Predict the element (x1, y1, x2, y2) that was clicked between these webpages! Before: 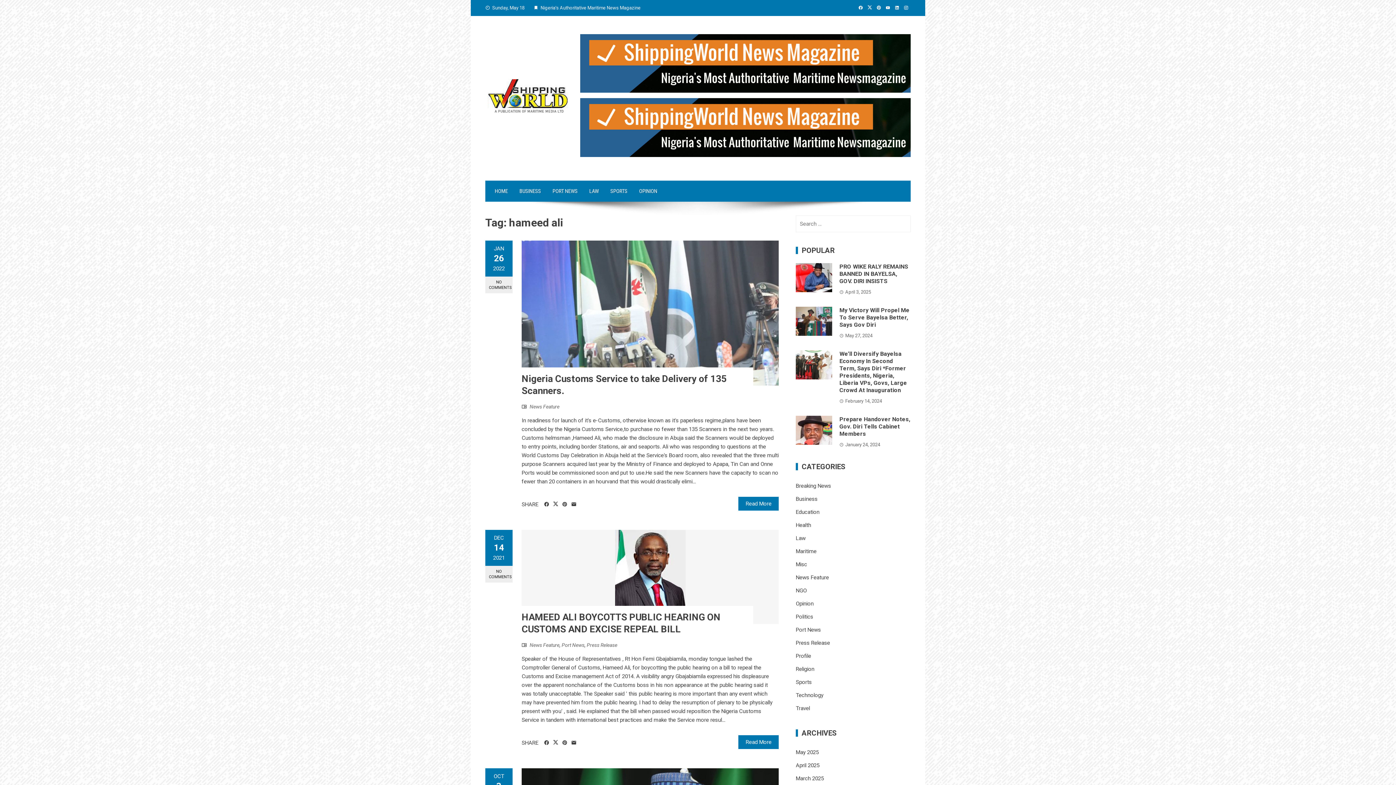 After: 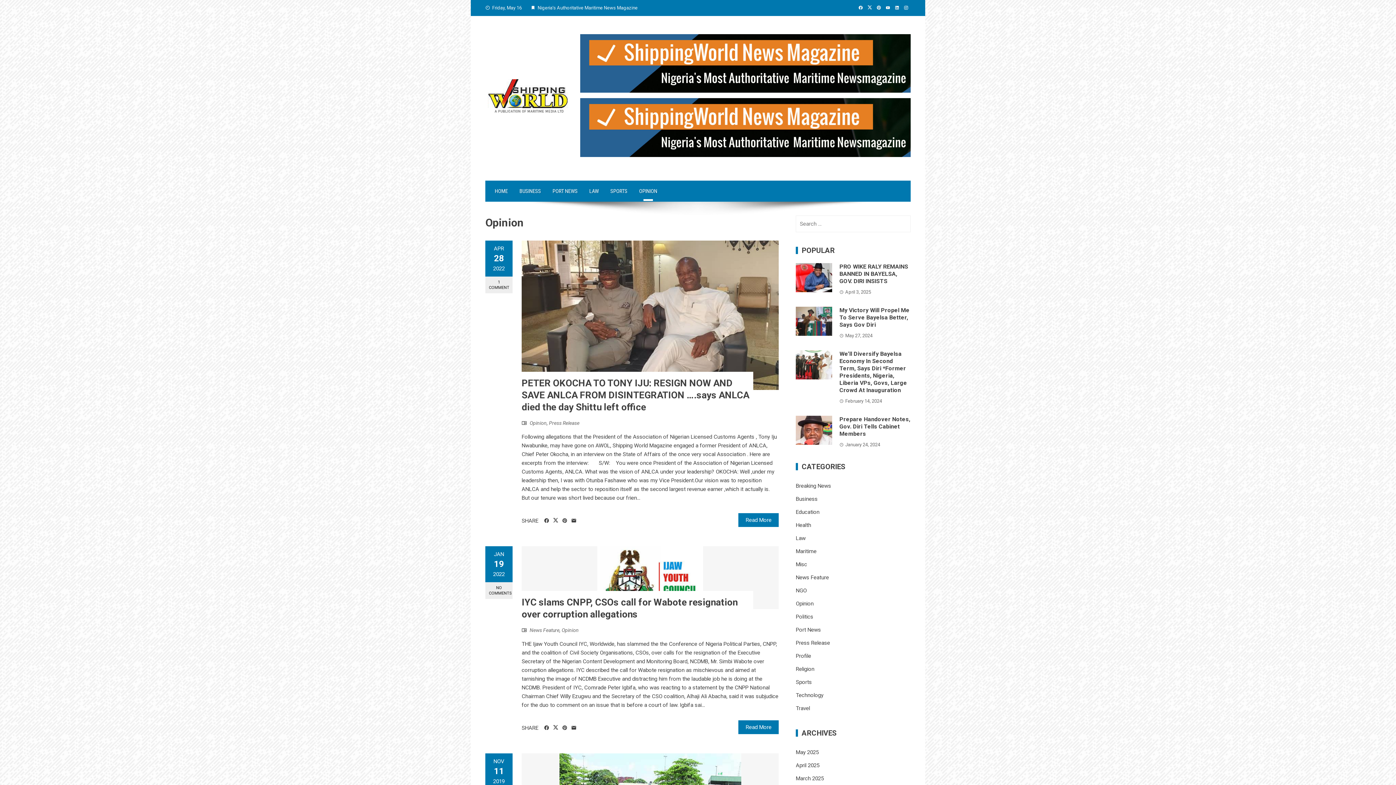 Action: label: Opinion bbox: (796, 599, 813, 608)